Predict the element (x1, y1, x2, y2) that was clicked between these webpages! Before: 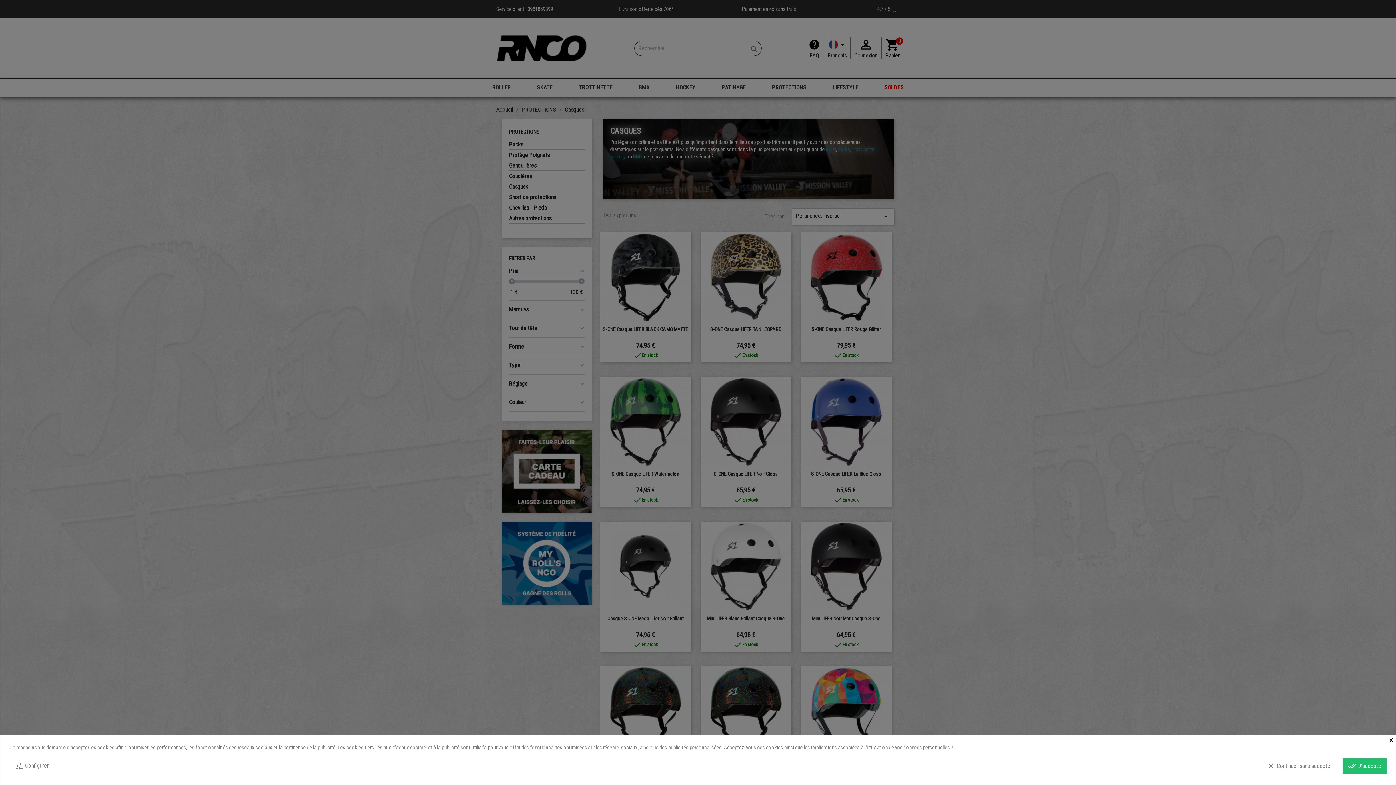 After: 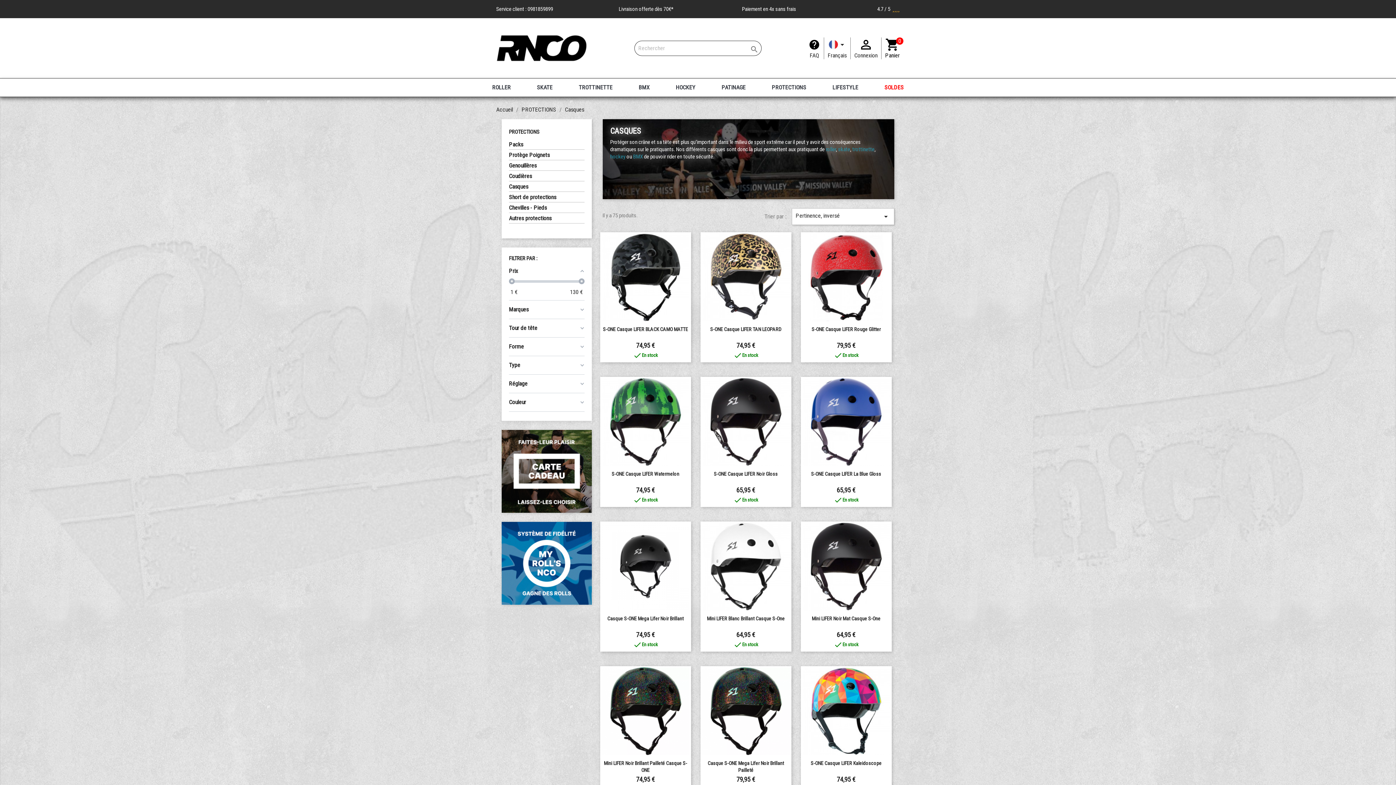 Action: bbox: (1261, 758, 1337, 774) label: clear Continuer sans accepter